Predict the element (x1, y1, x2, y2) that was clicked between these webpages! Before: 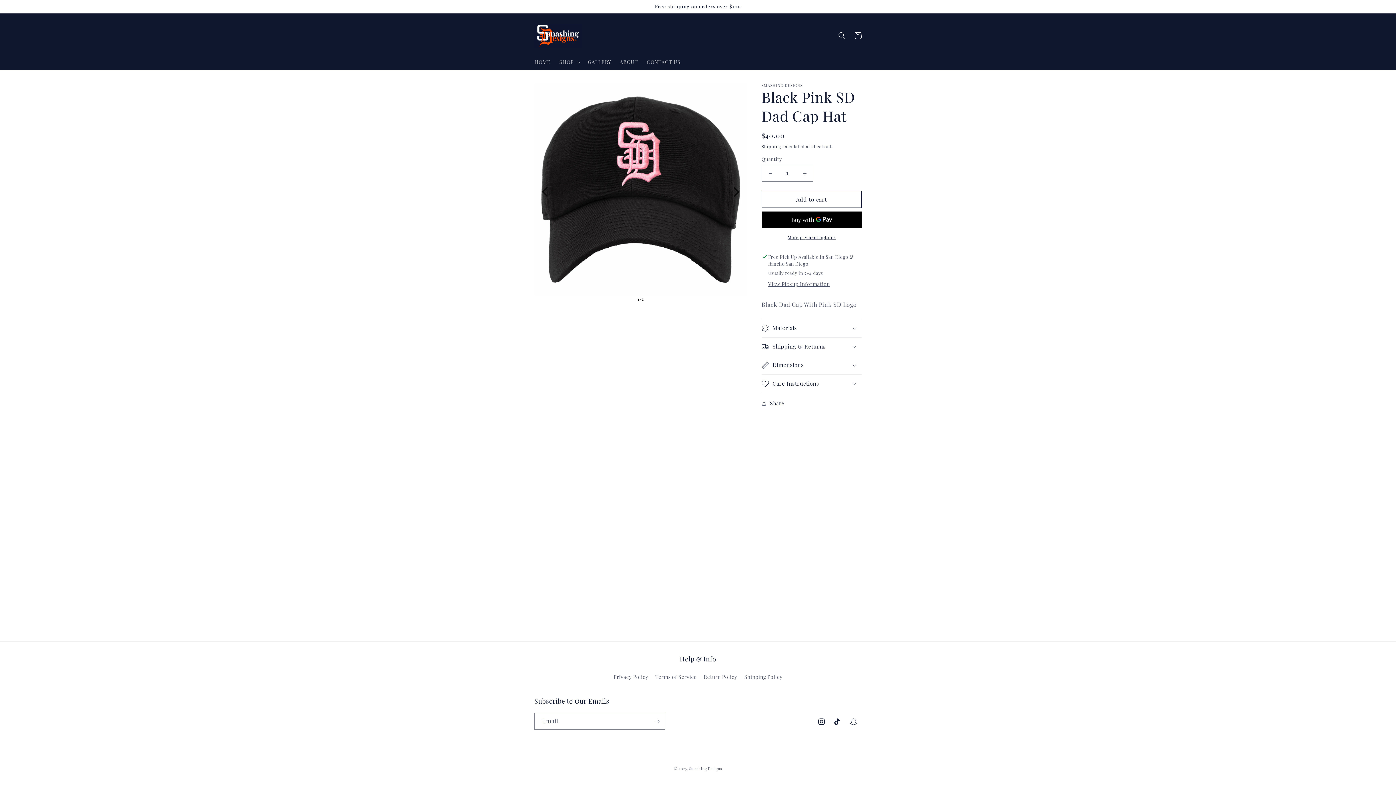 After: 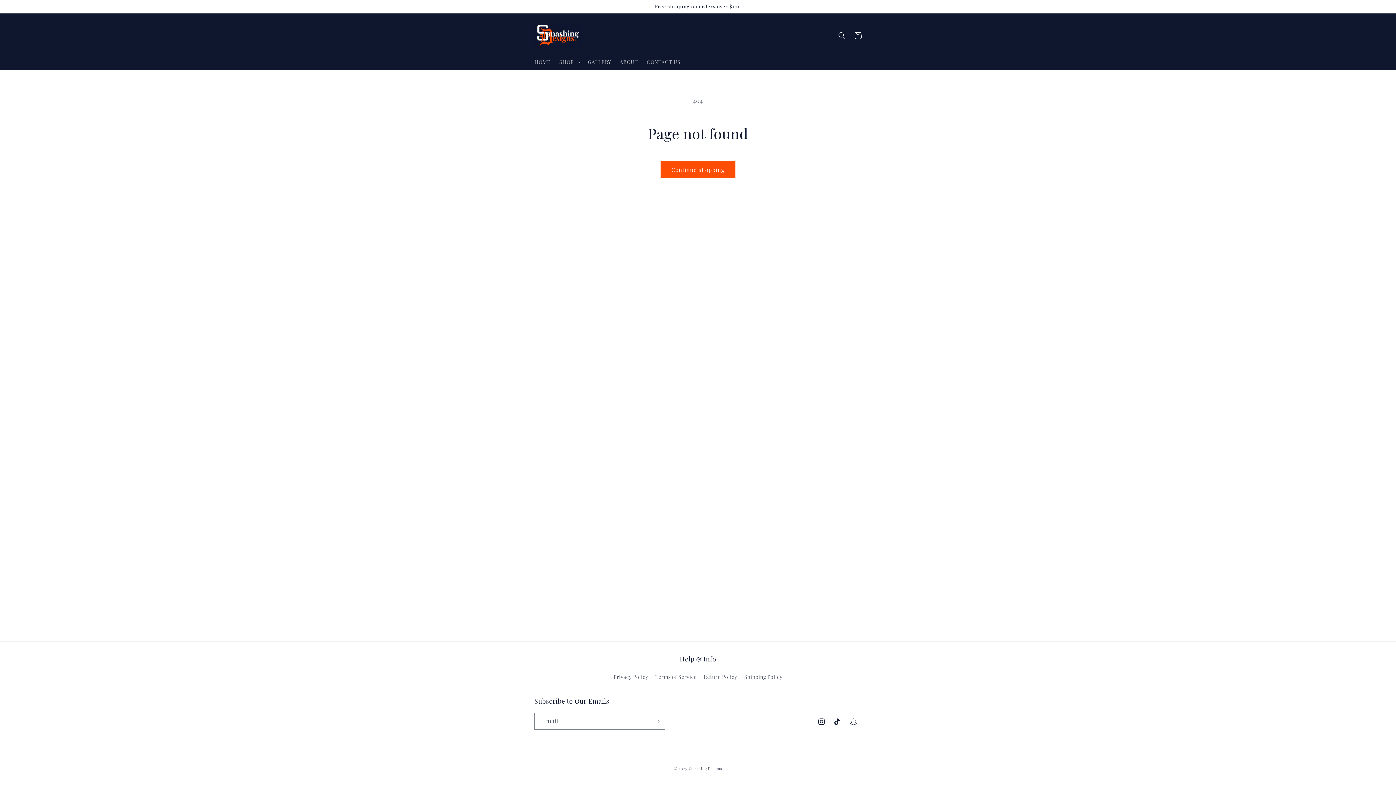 Action: label: Snapchat bbox: (845, 714, 861, 730)